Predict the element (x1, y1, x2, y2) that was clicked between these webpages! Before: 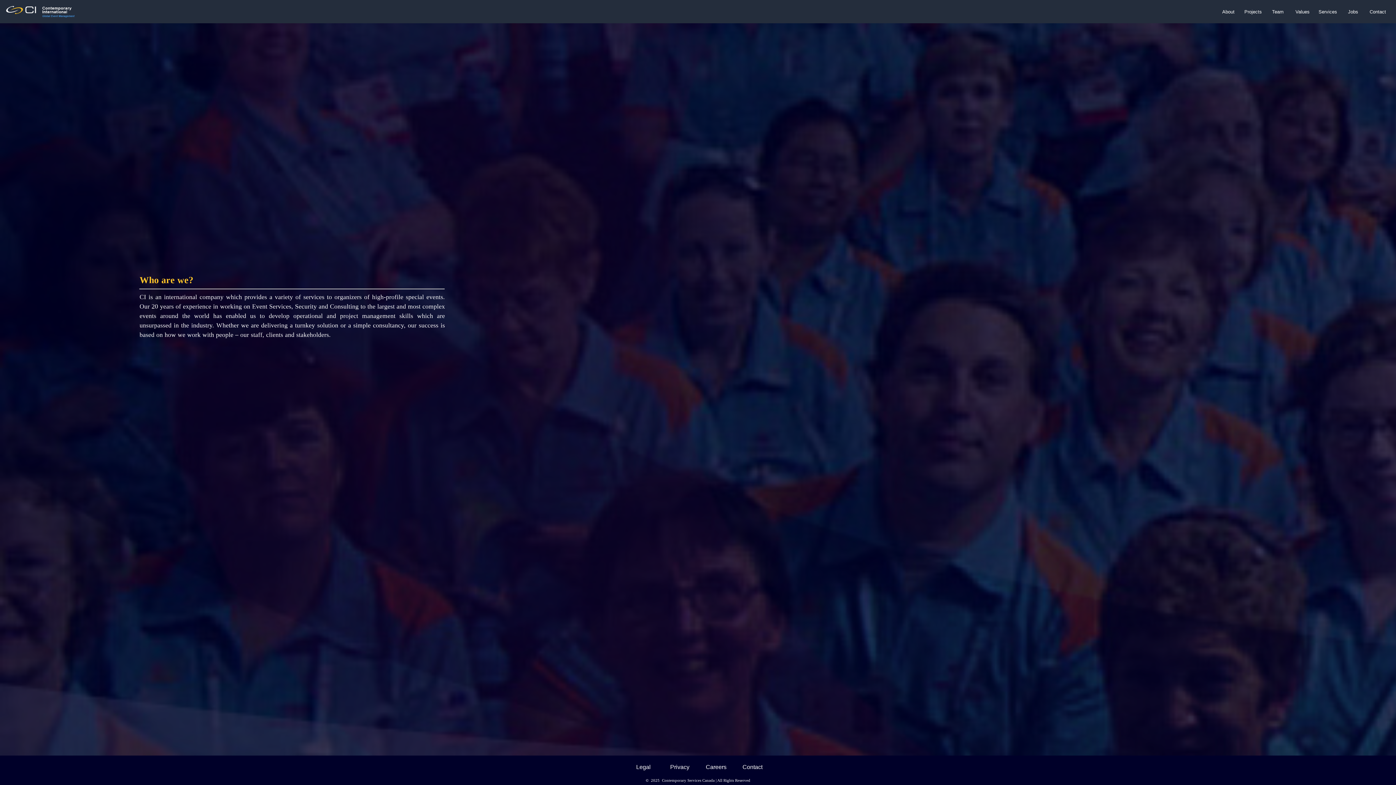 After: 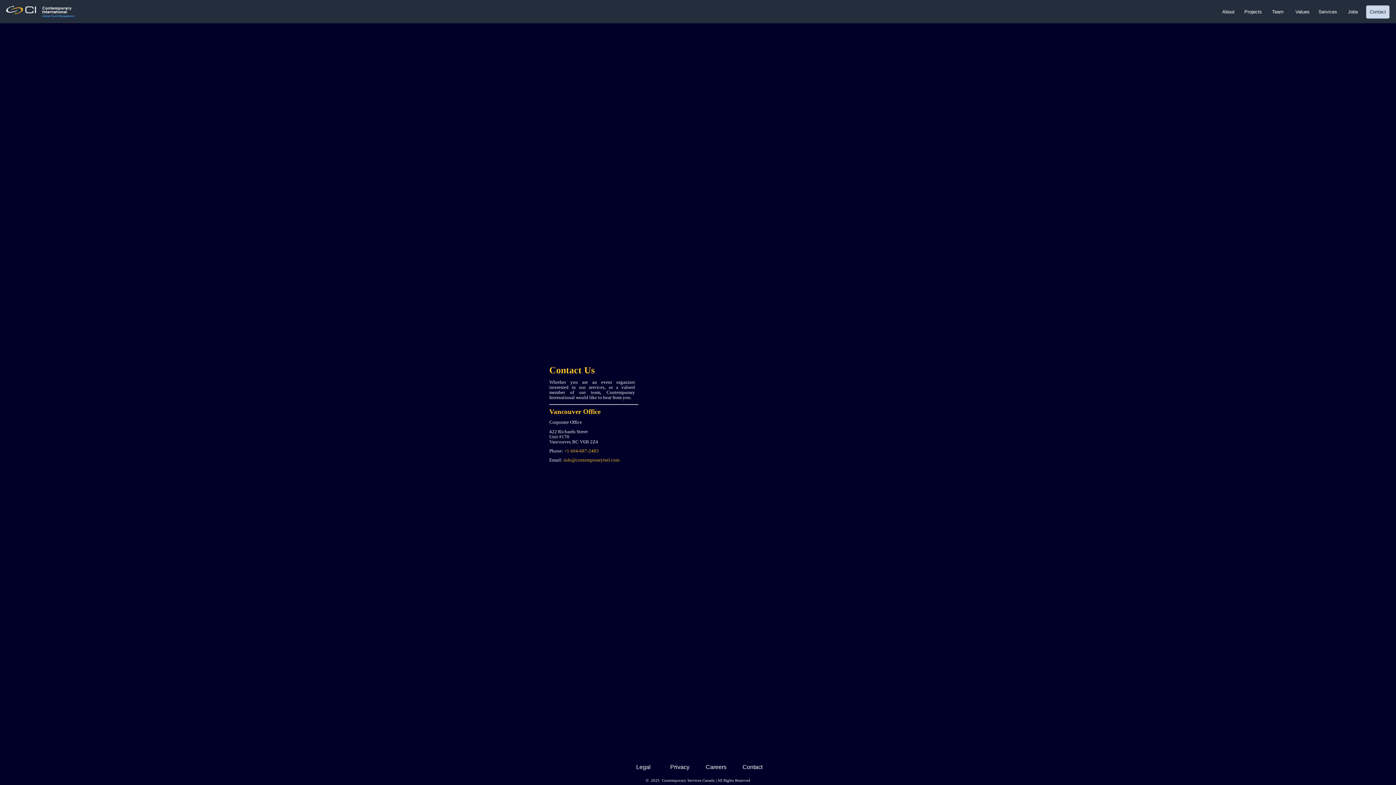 Action: bbox: (1366, 5, 1389, 18) label: Contact